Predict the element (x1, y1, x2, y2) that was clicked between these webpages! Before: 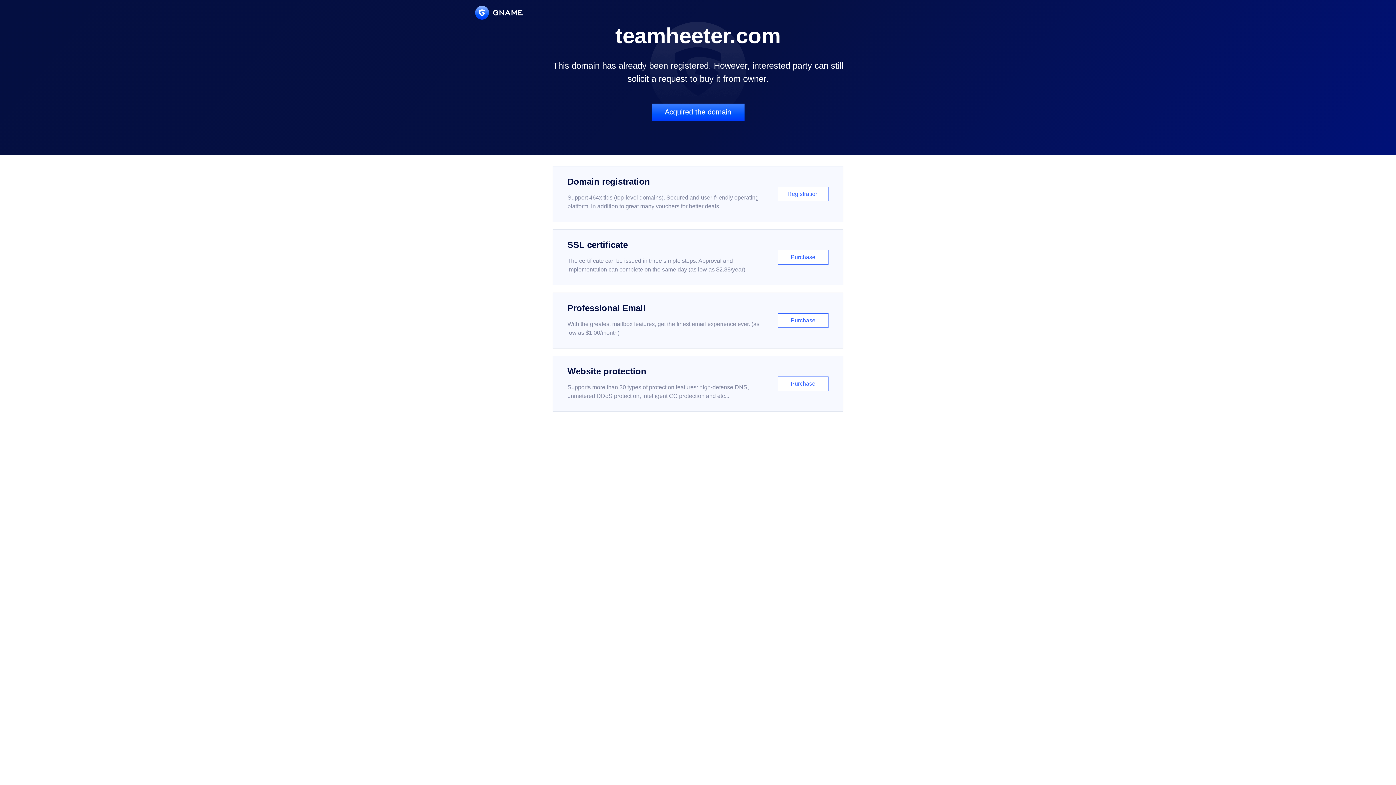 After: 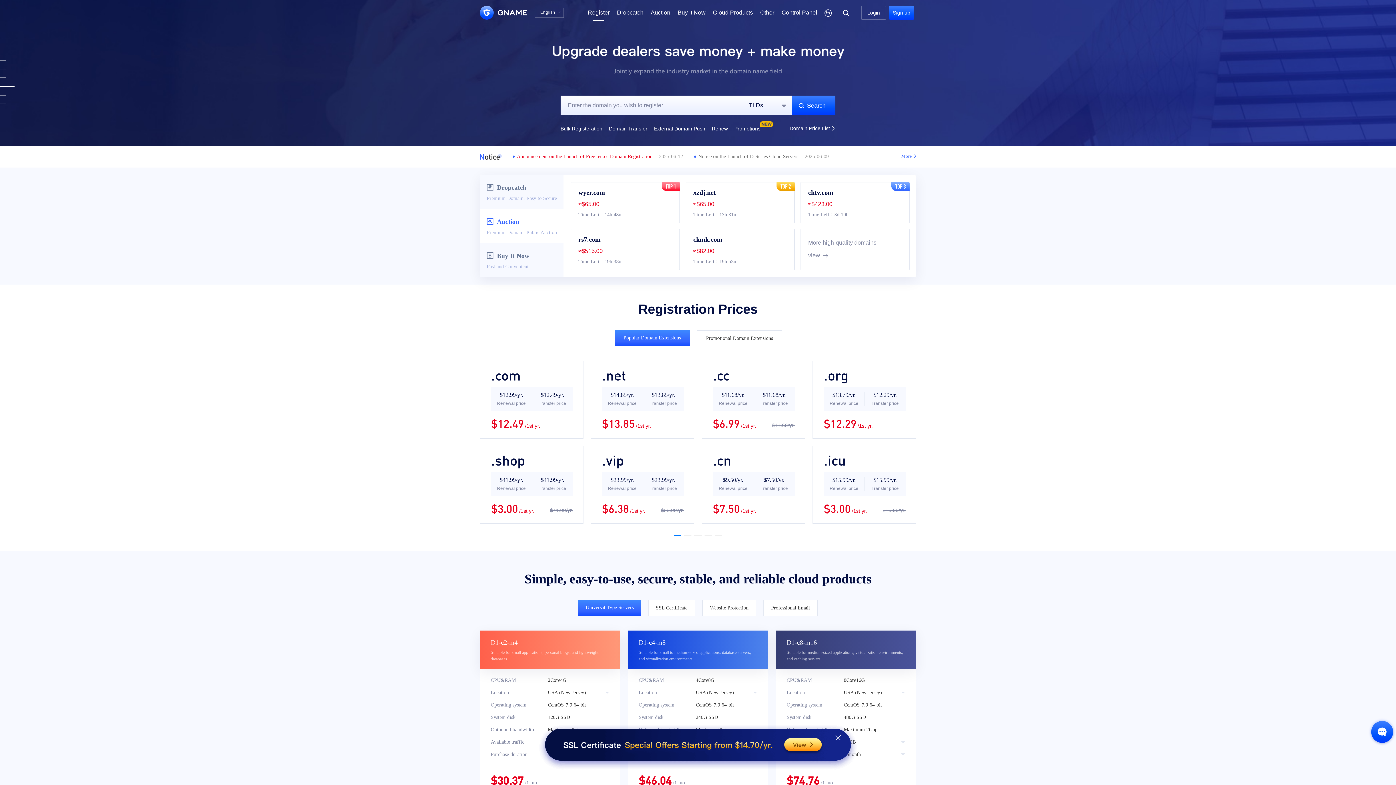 Action: label: Domain registration

Support 464x tlds (top-level domains). Secured and user-friendly operating platform, in addition to great many vouchers for better deals.

Registration bbox: (552, 166, 843, 222)